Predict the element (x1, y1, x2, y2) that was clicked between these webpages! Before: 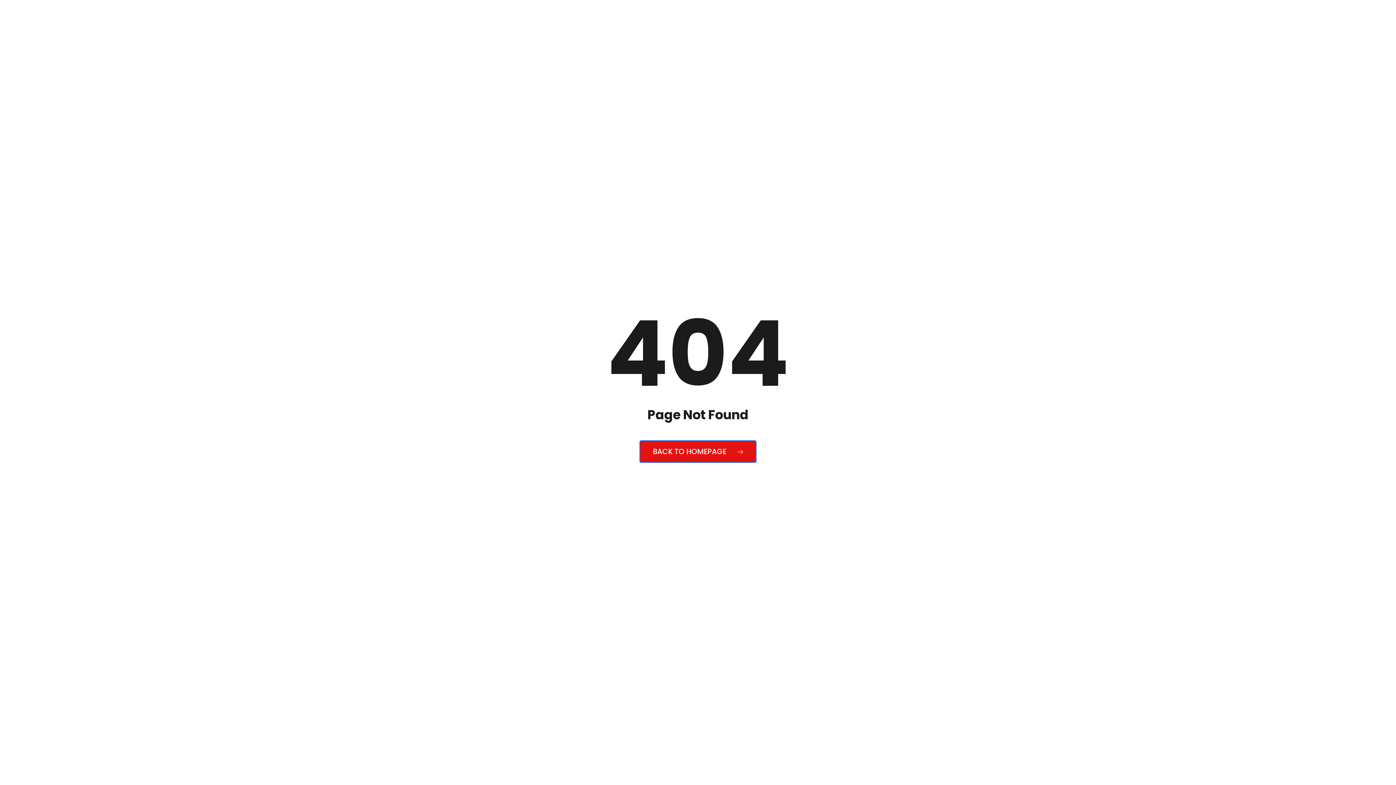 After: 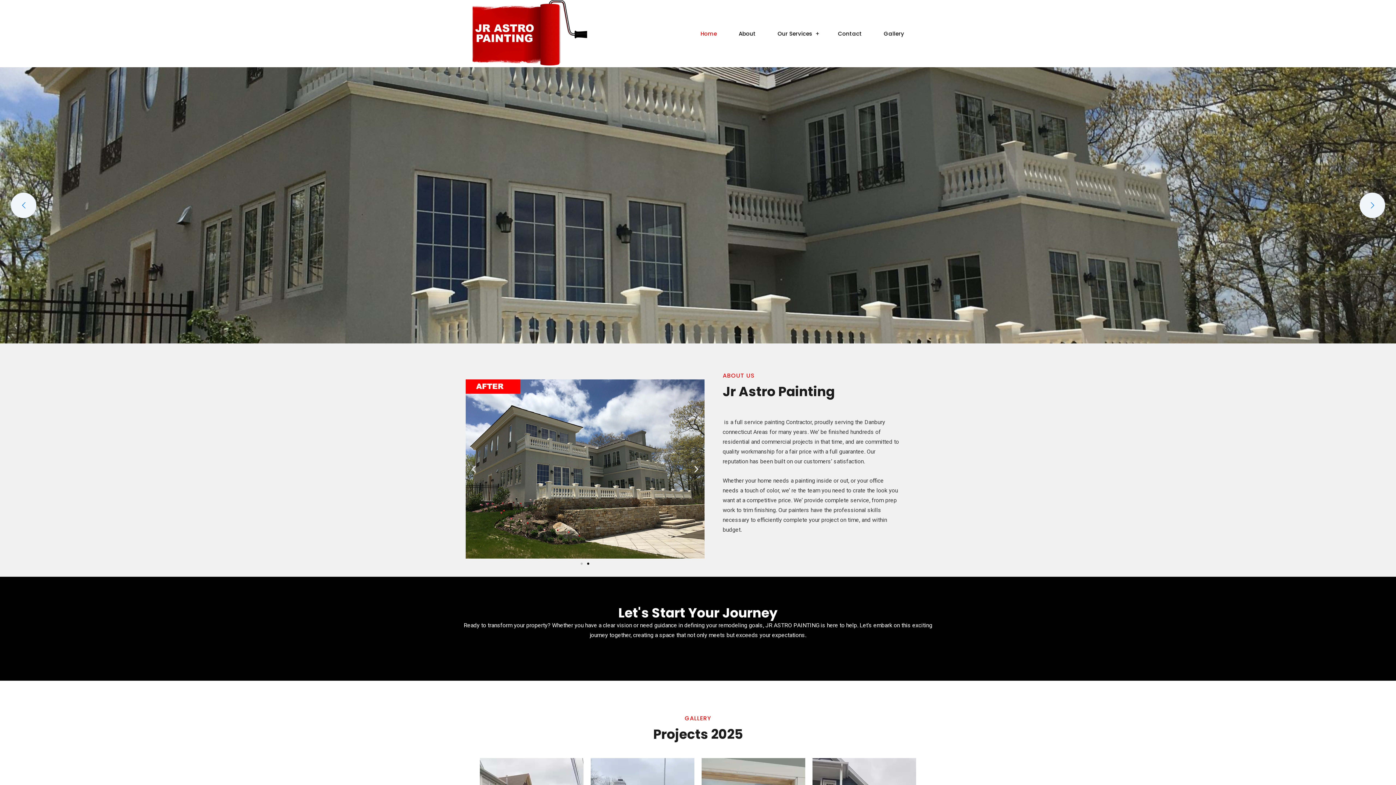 Action: label: BACK TO HOMEPAGE  bbox: (639, 440, 756, 463)